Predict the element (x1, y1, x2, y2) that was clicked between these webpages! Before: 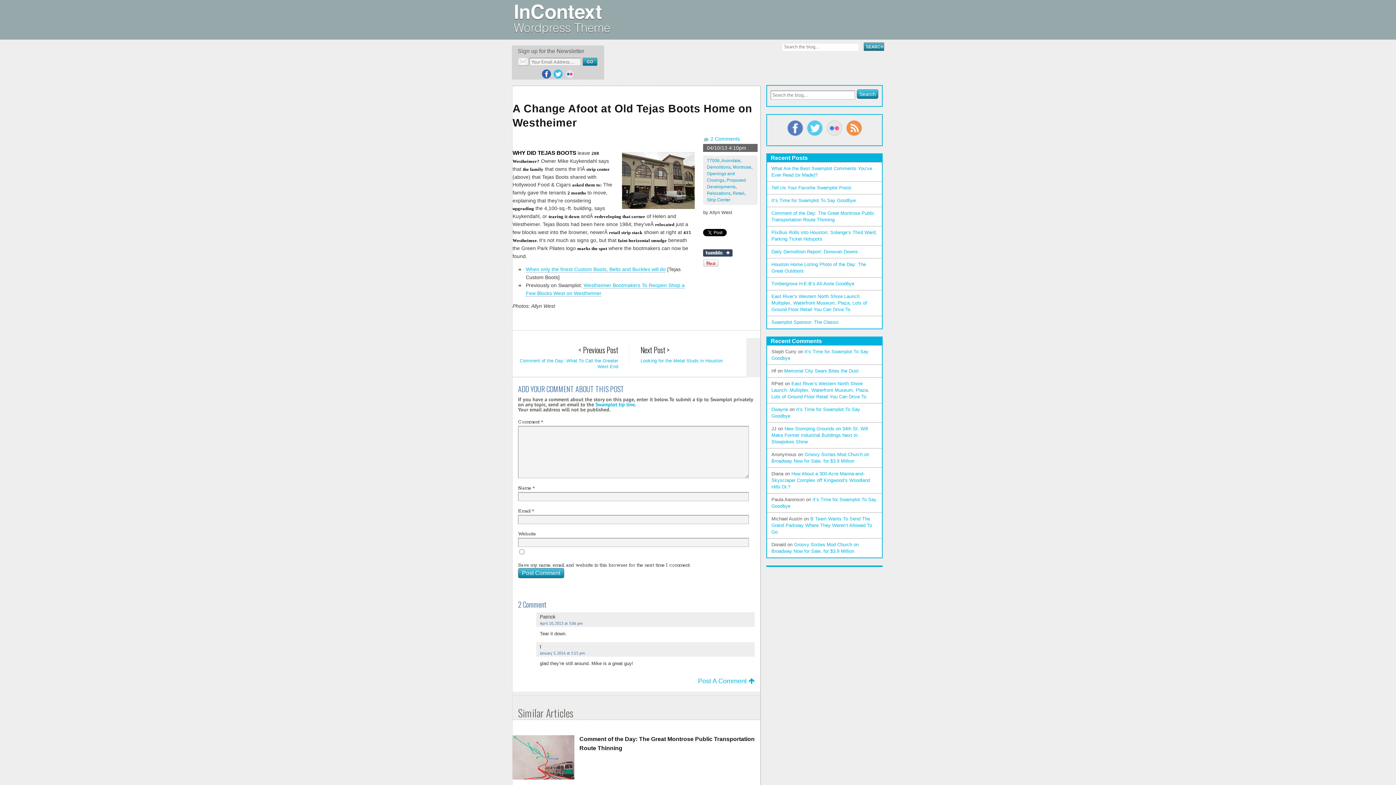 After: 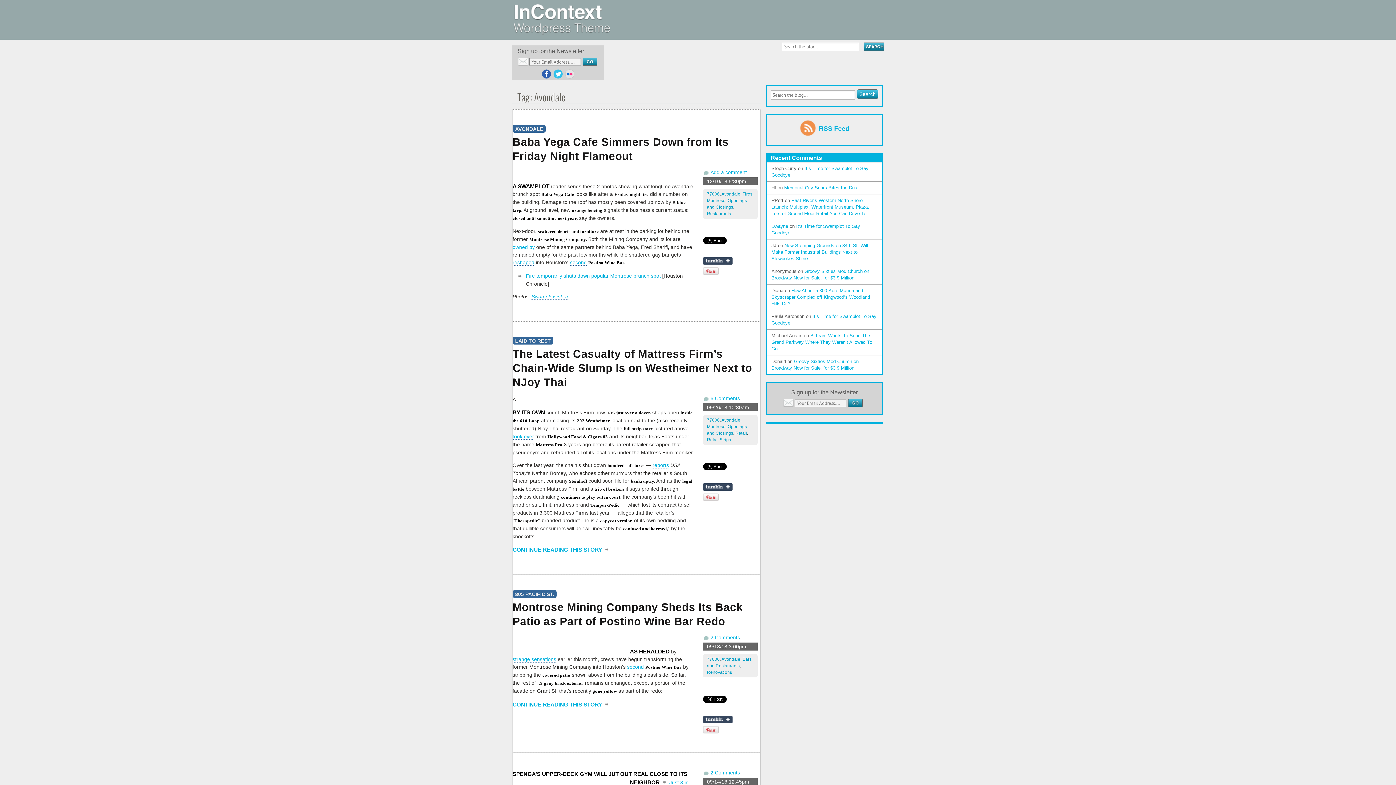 Action: label: Avondale bbox: (721, 158, 740, 163)